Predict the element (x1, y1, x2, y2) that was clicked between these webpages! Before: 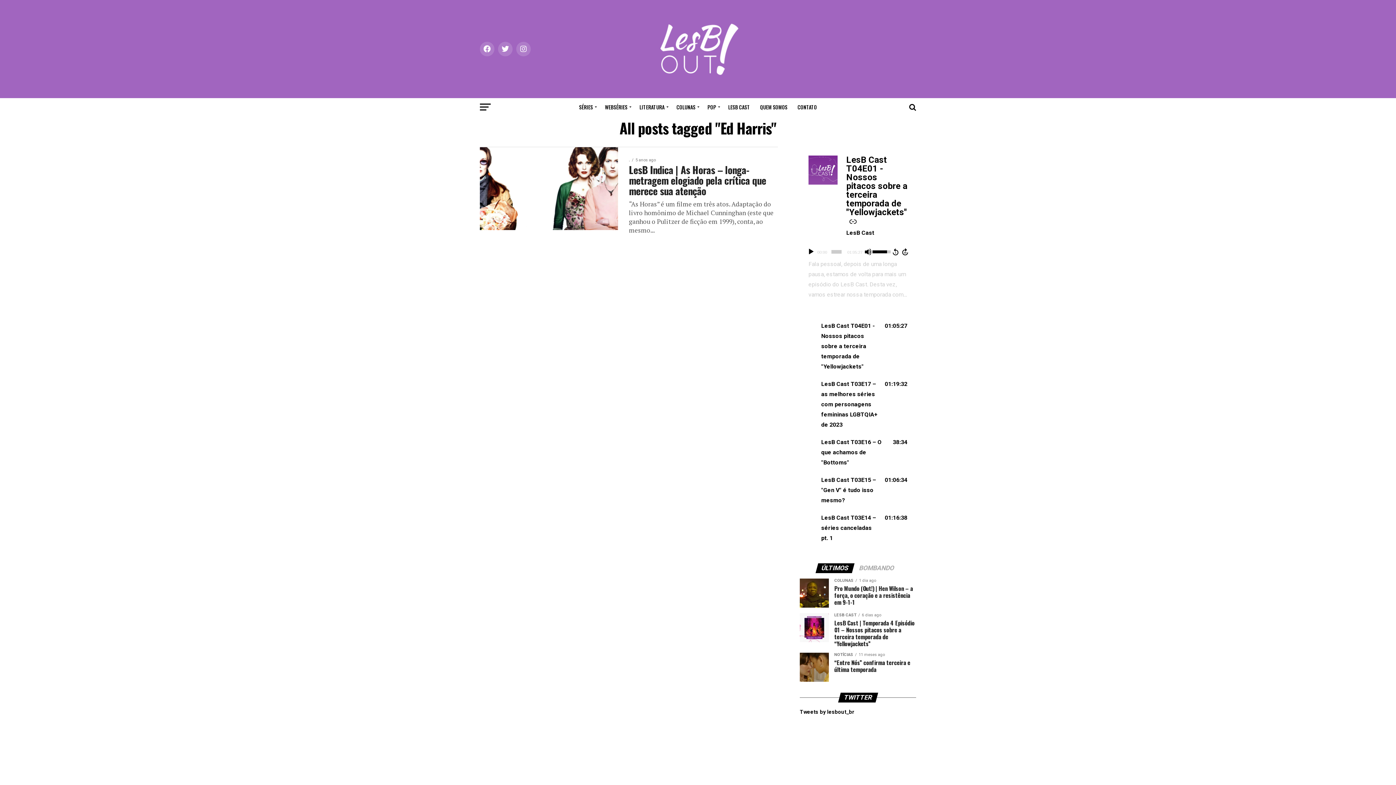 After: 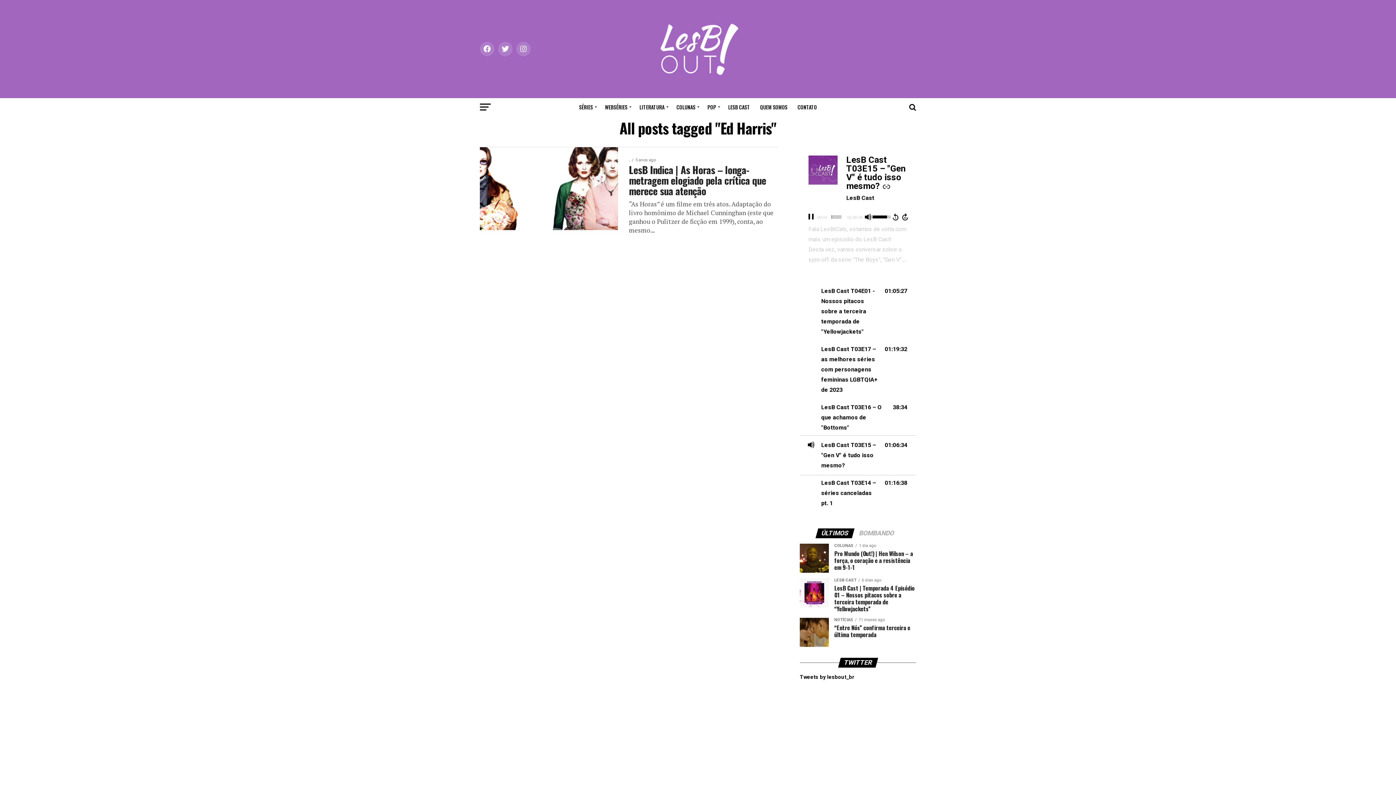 Action: label: LesB Cast T03E15 – "Gen V" é tudo isso mesmo?
01:06:34 bbox: (800, 471, 916, 509)